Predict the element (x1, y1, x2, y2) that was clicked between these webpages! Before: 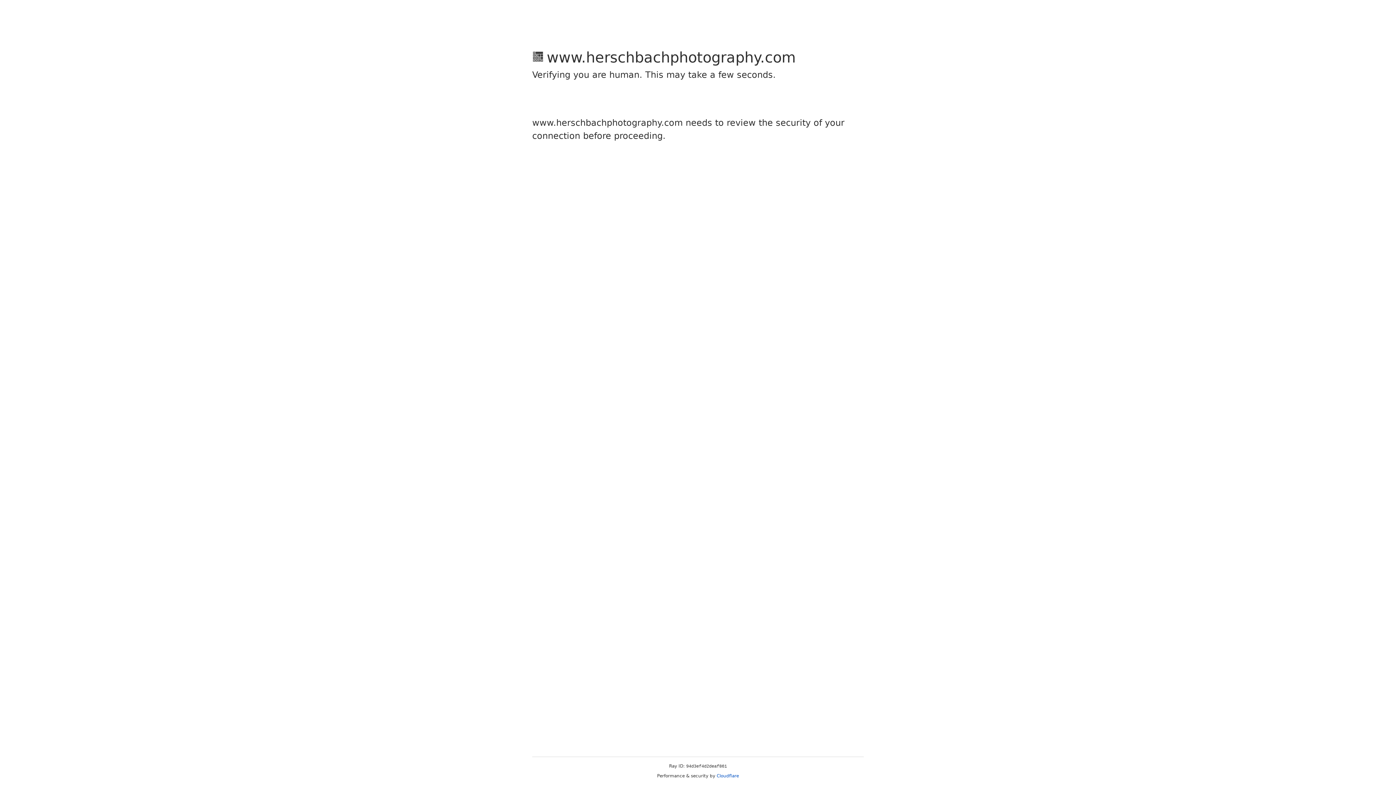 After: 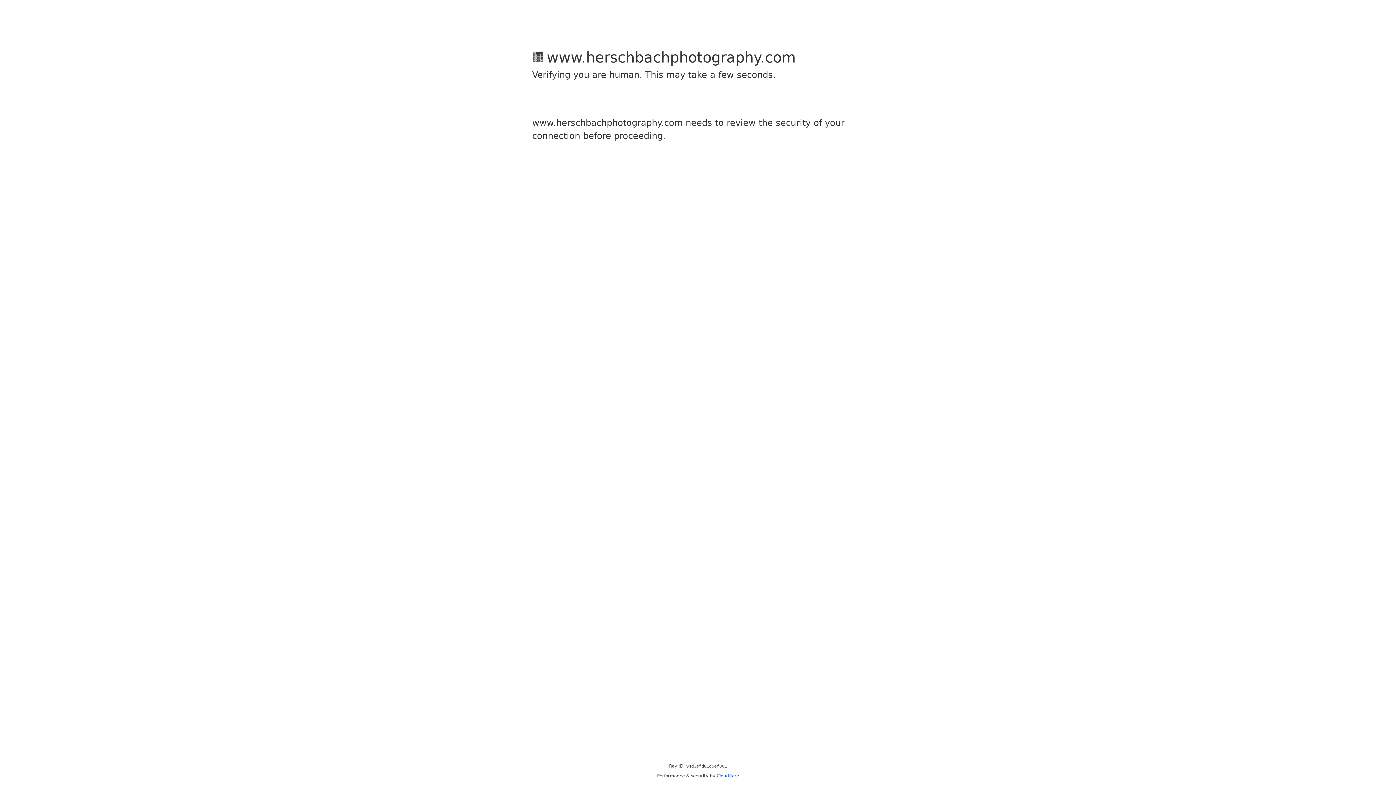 Action: label: Cloudflare bbox: (716, 773, 739, 778)